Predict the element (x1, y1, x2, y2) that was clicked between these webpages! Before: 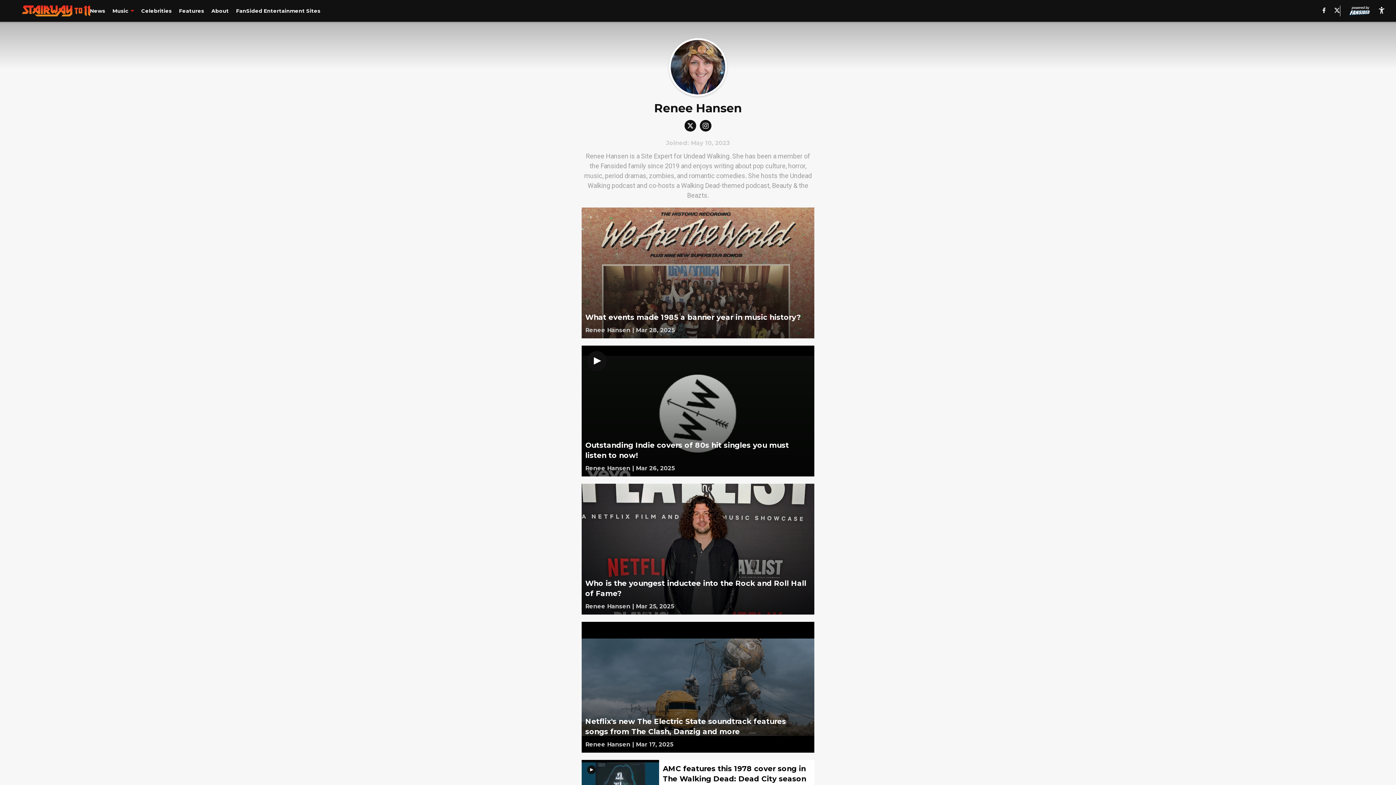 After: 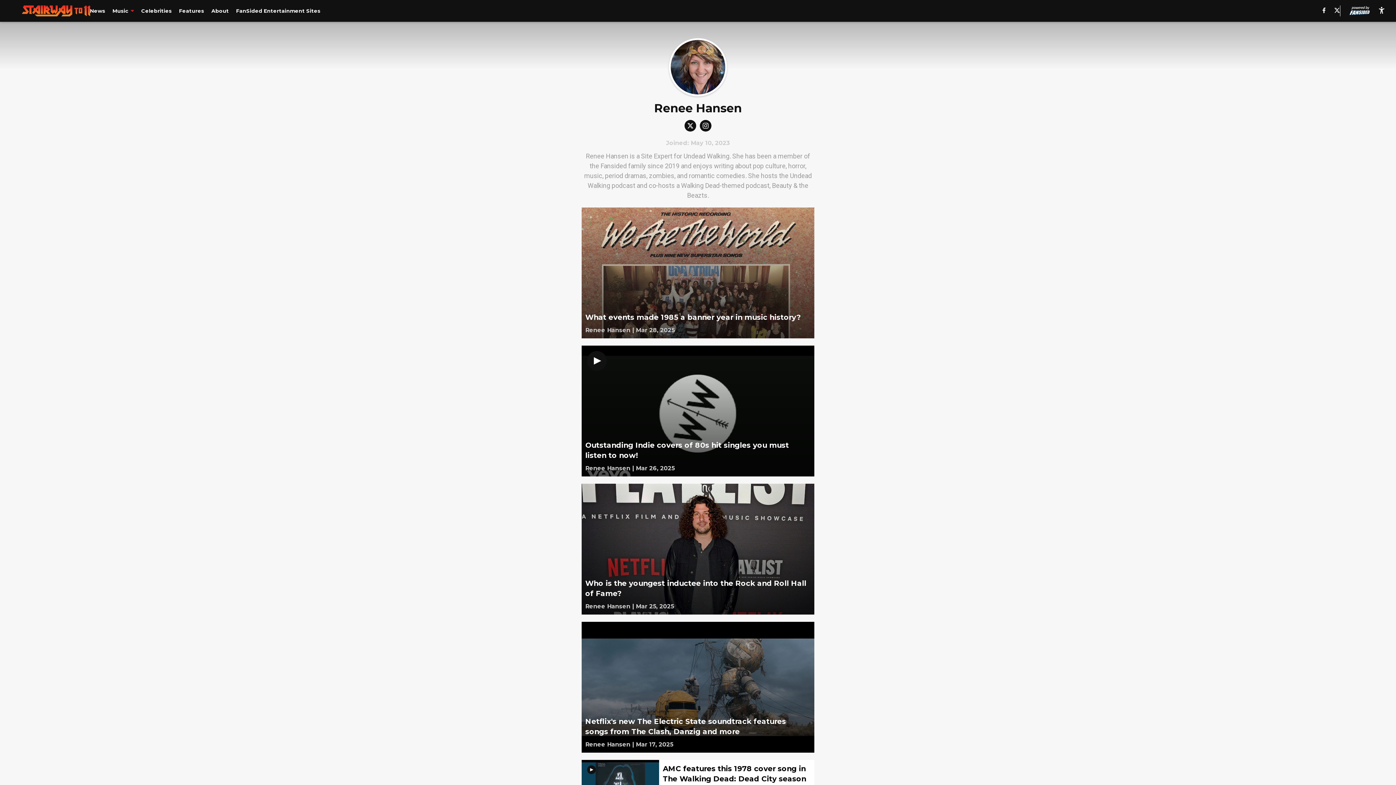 Action: bbox: (1321, 7, 1327, 14)